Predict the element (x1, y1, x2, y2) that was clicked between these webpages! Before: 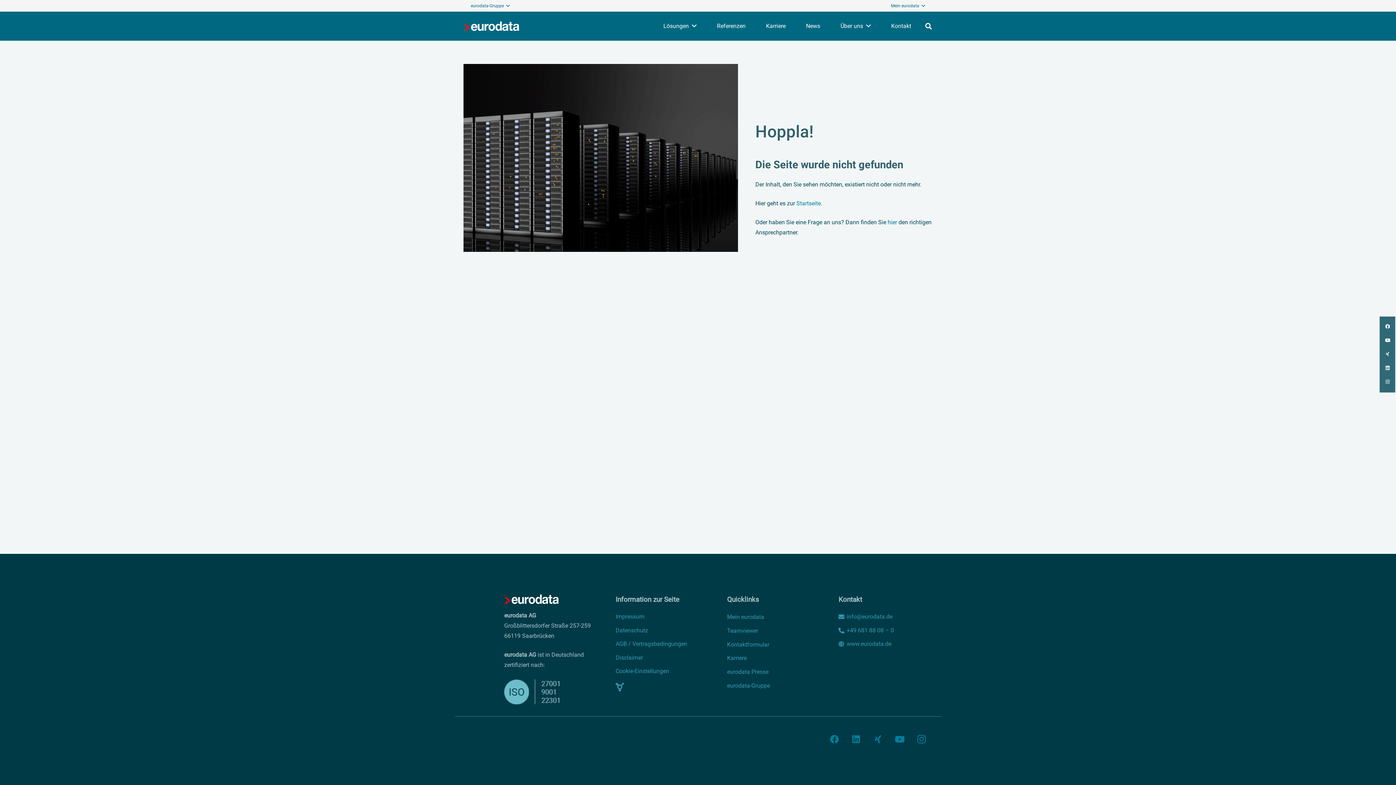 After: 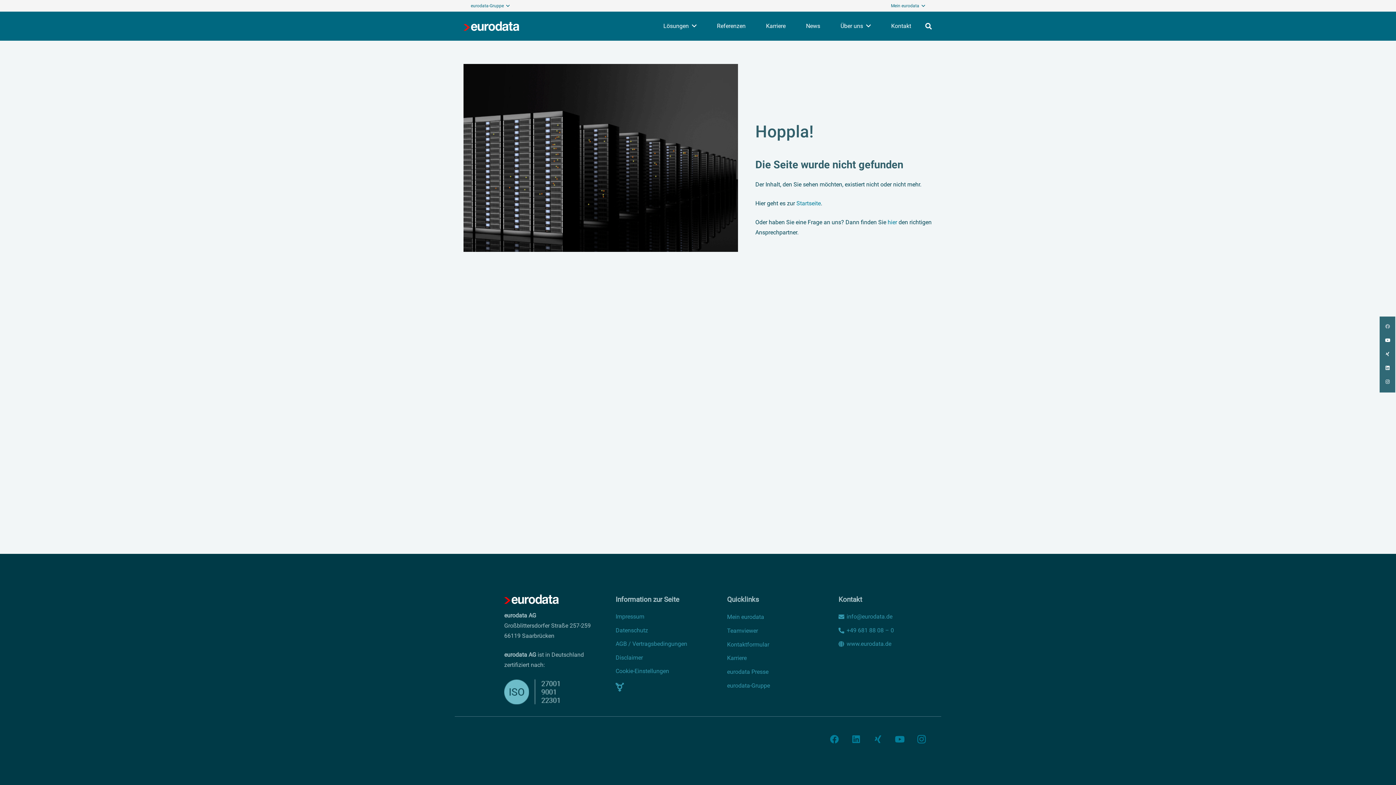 Action: bbox: (1385, 324, 1390, 329)